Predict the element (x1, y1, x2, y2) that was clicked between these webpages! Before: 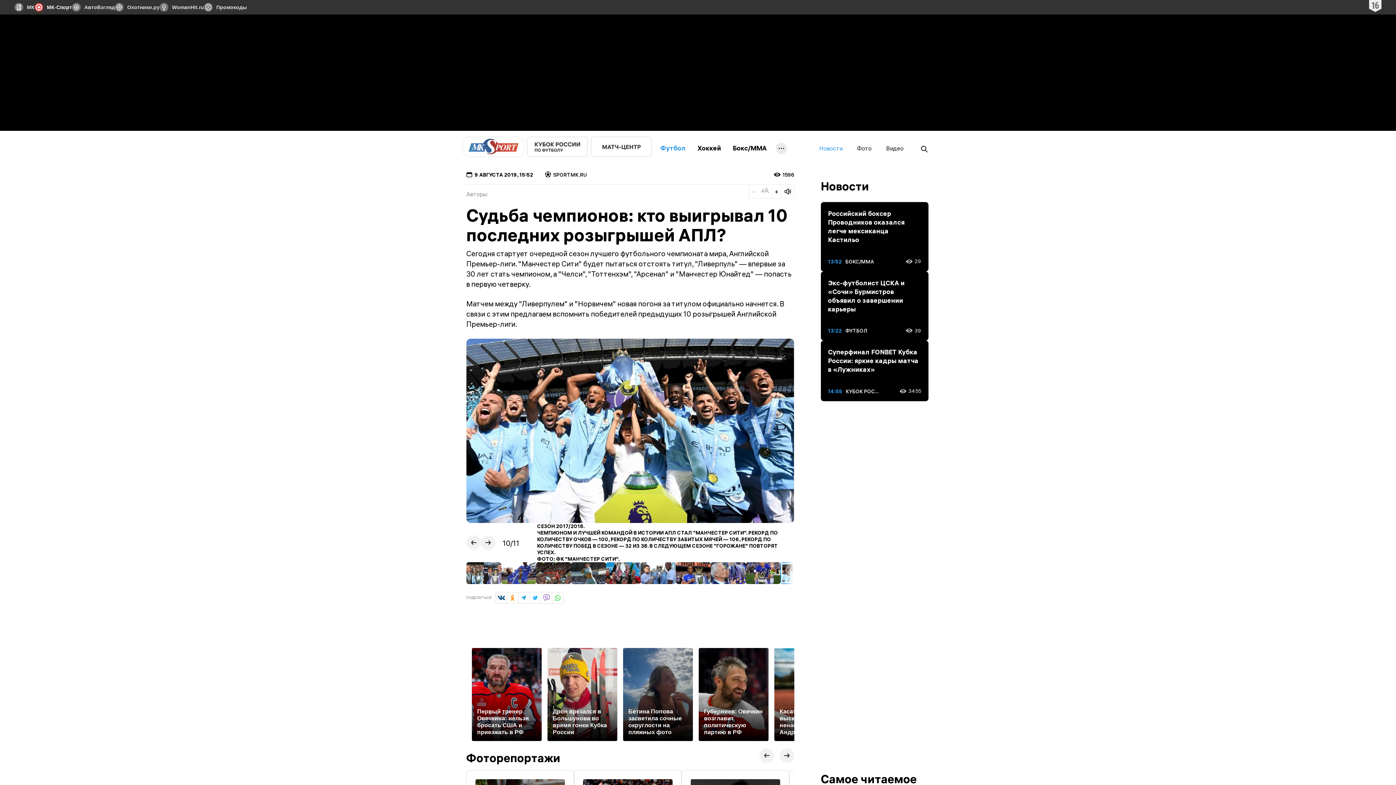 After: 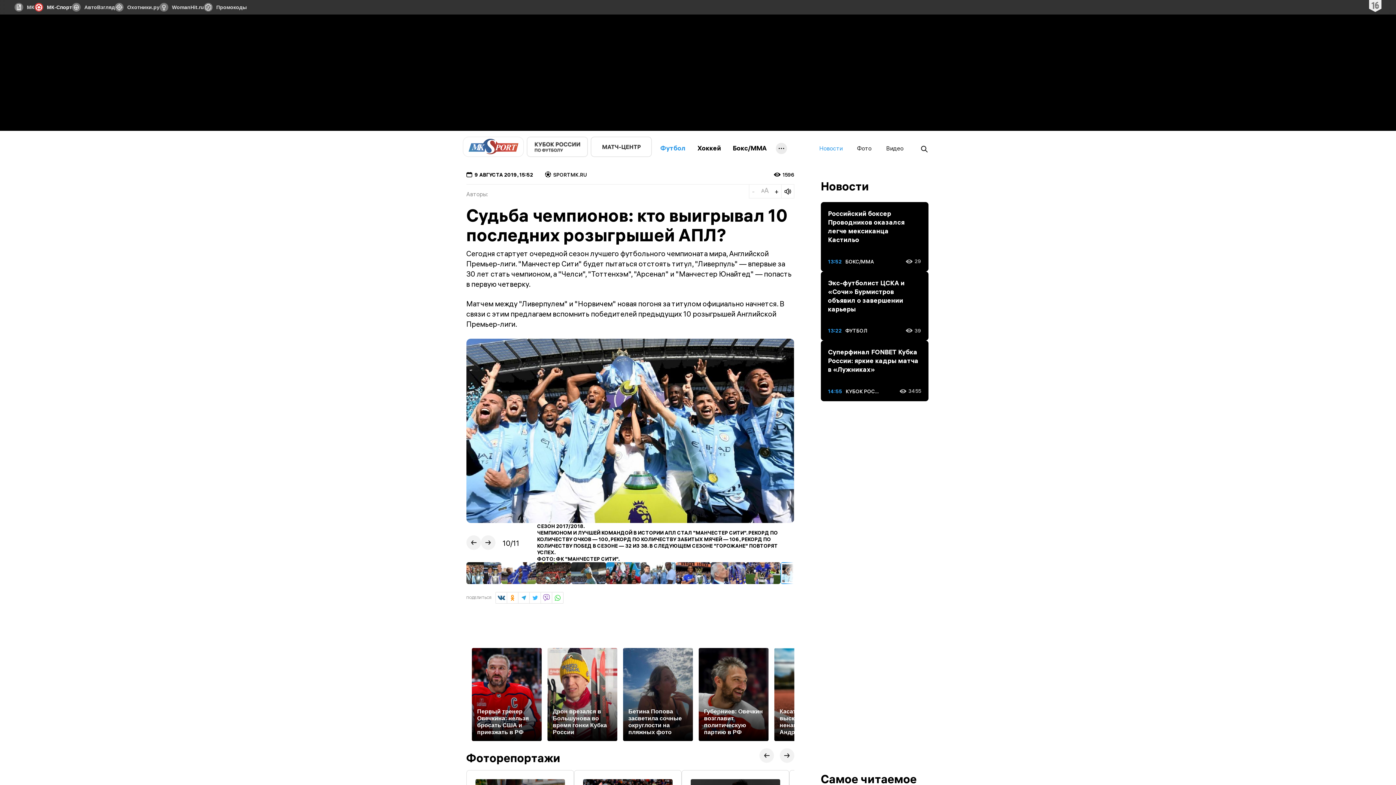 Action: label: МК bbox: (14, 0, 34, 14)